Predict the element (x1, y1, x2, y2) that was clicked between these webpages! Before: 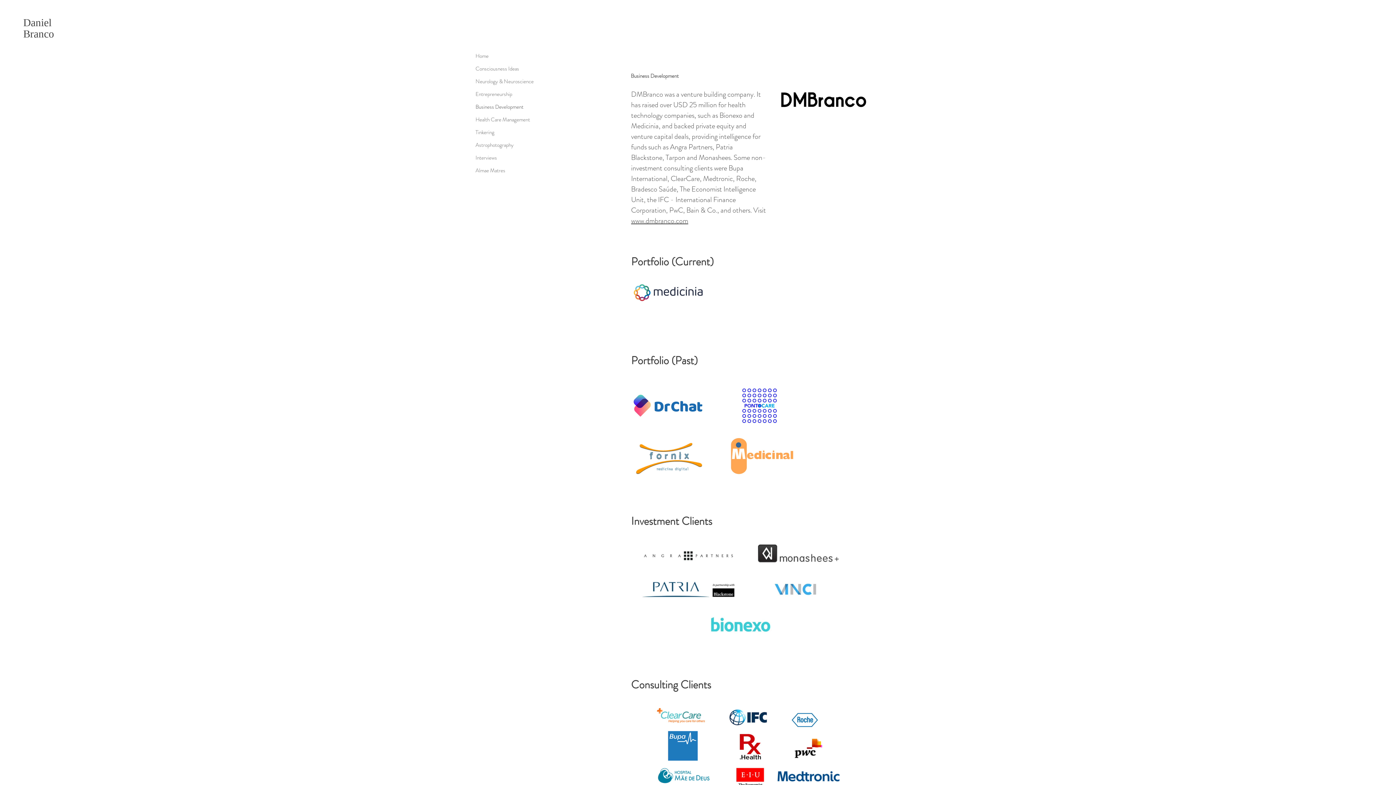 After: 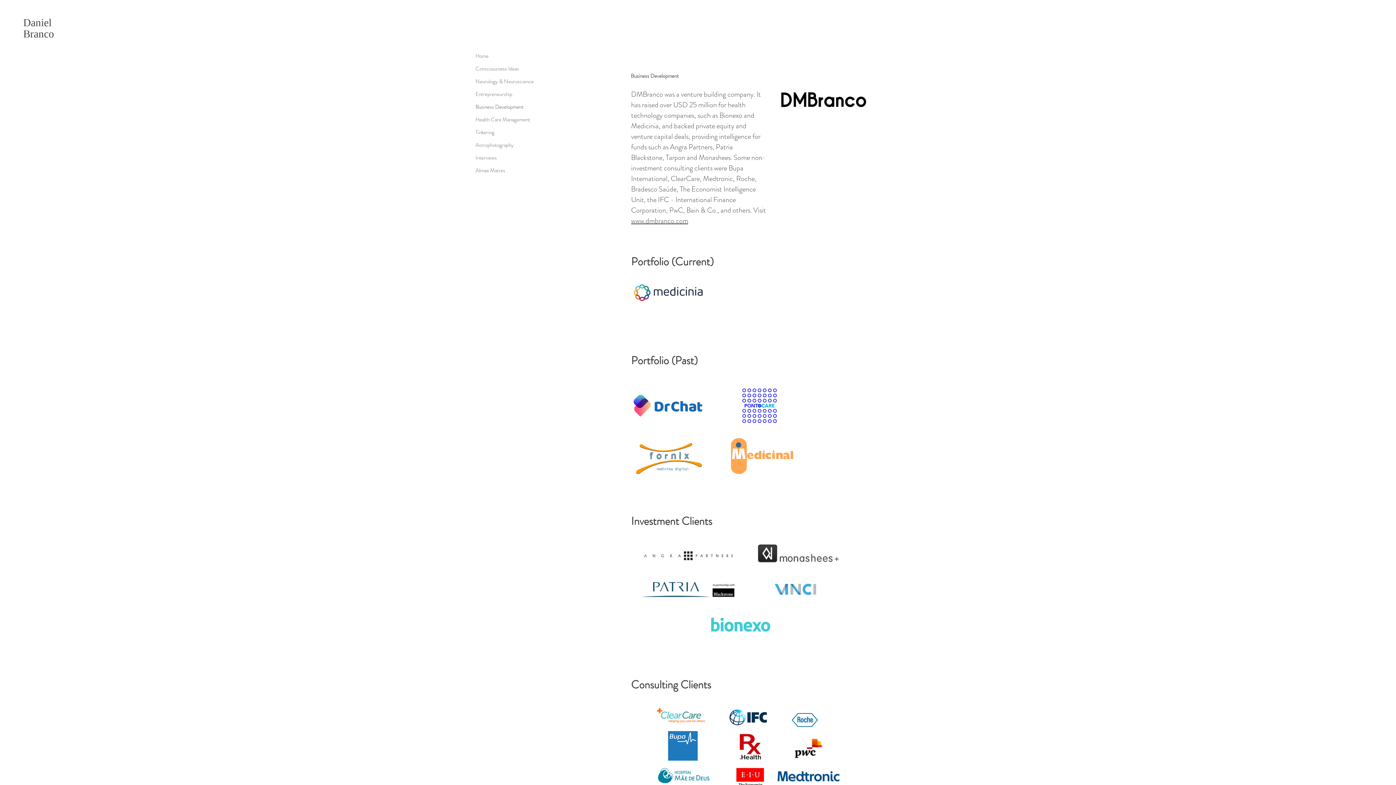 Action: bbox: (631, 215, 688, 226) label: www.dmbranco.com